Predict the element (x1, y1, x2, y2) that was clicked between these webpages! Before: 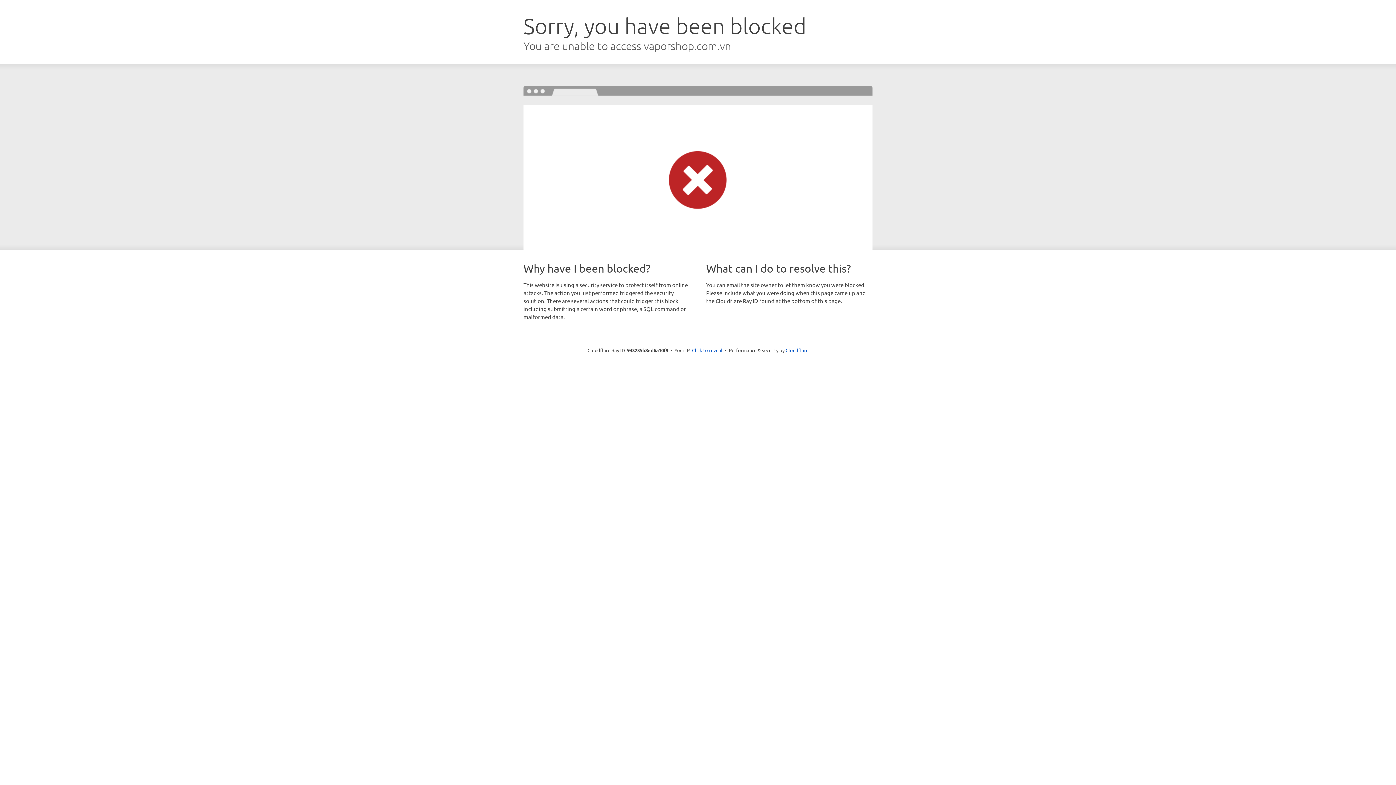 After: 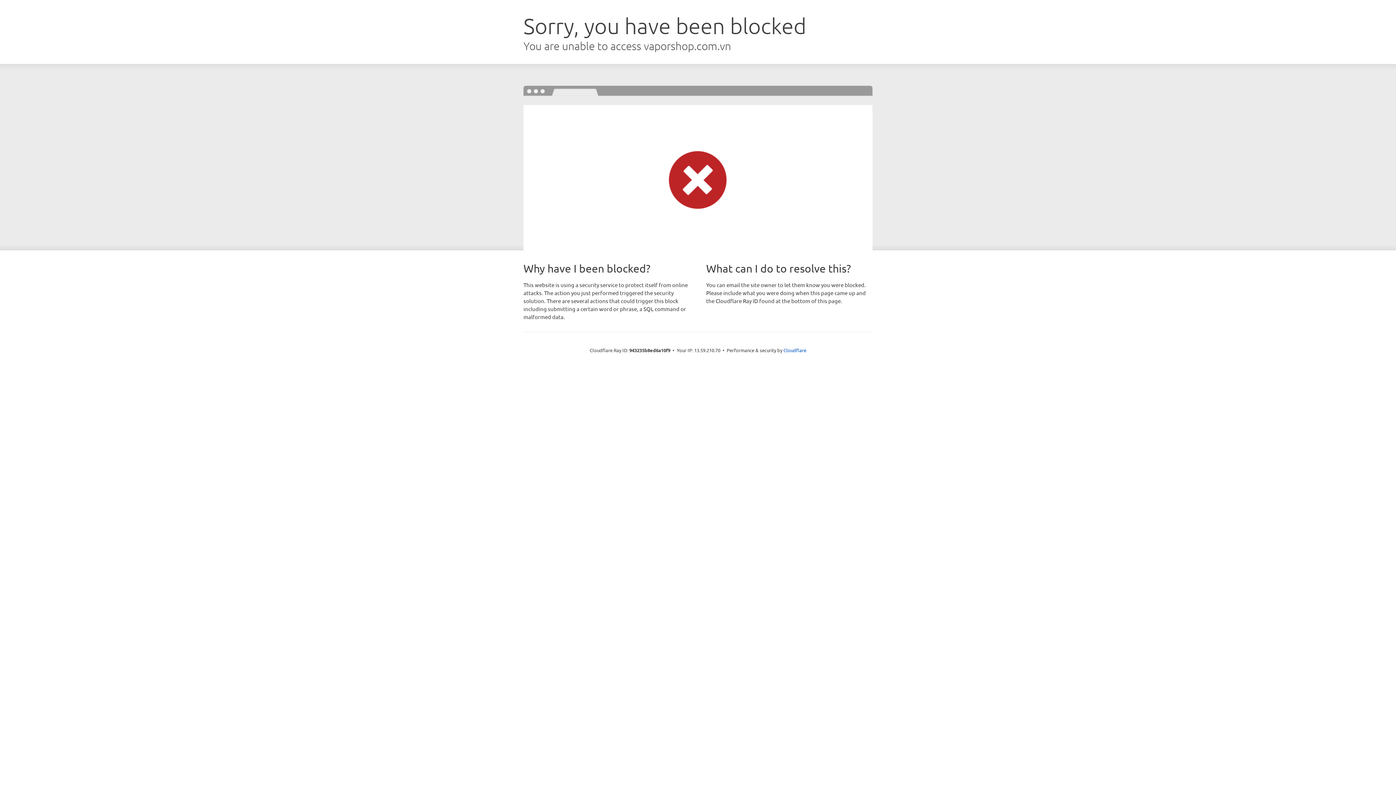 Action: bbox: (692, 346, 722, 353) label: Click to reveal